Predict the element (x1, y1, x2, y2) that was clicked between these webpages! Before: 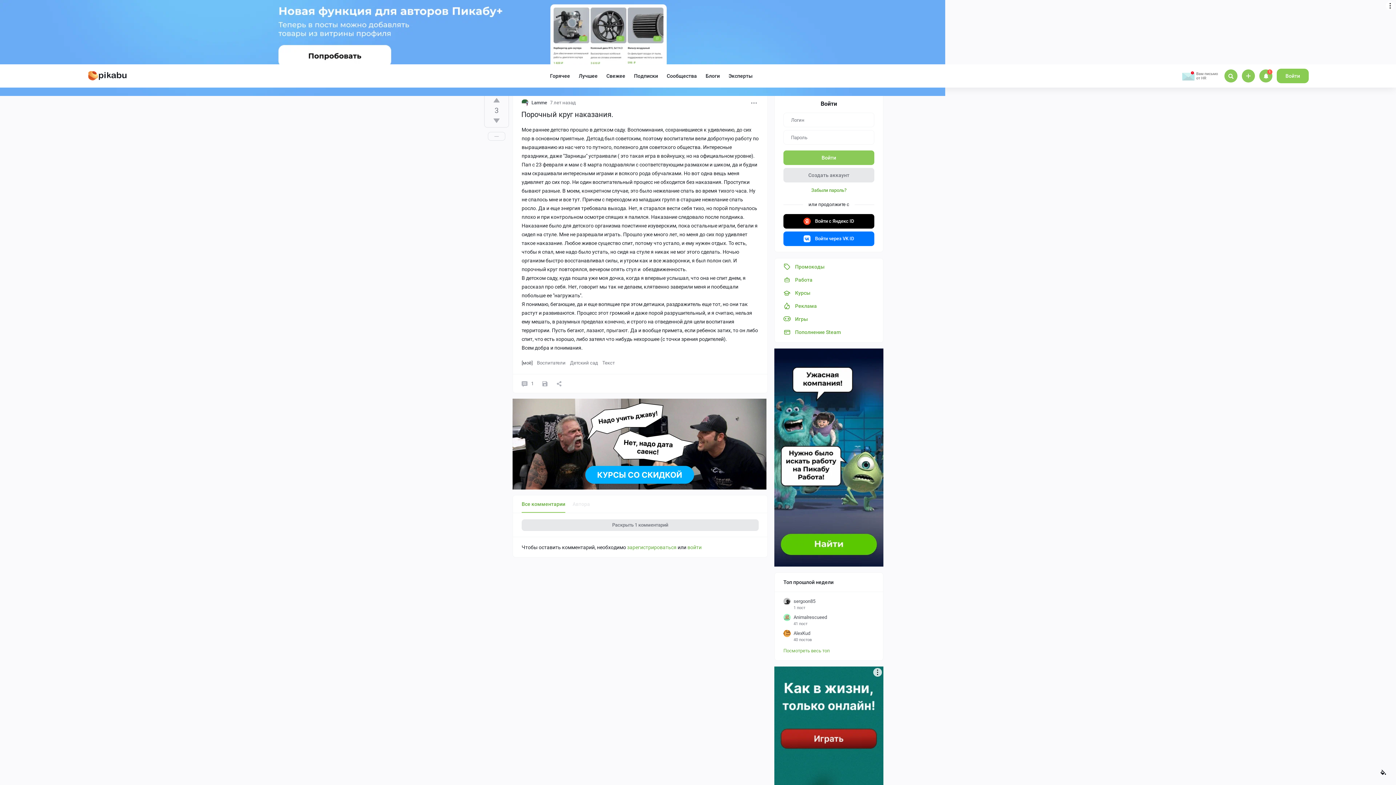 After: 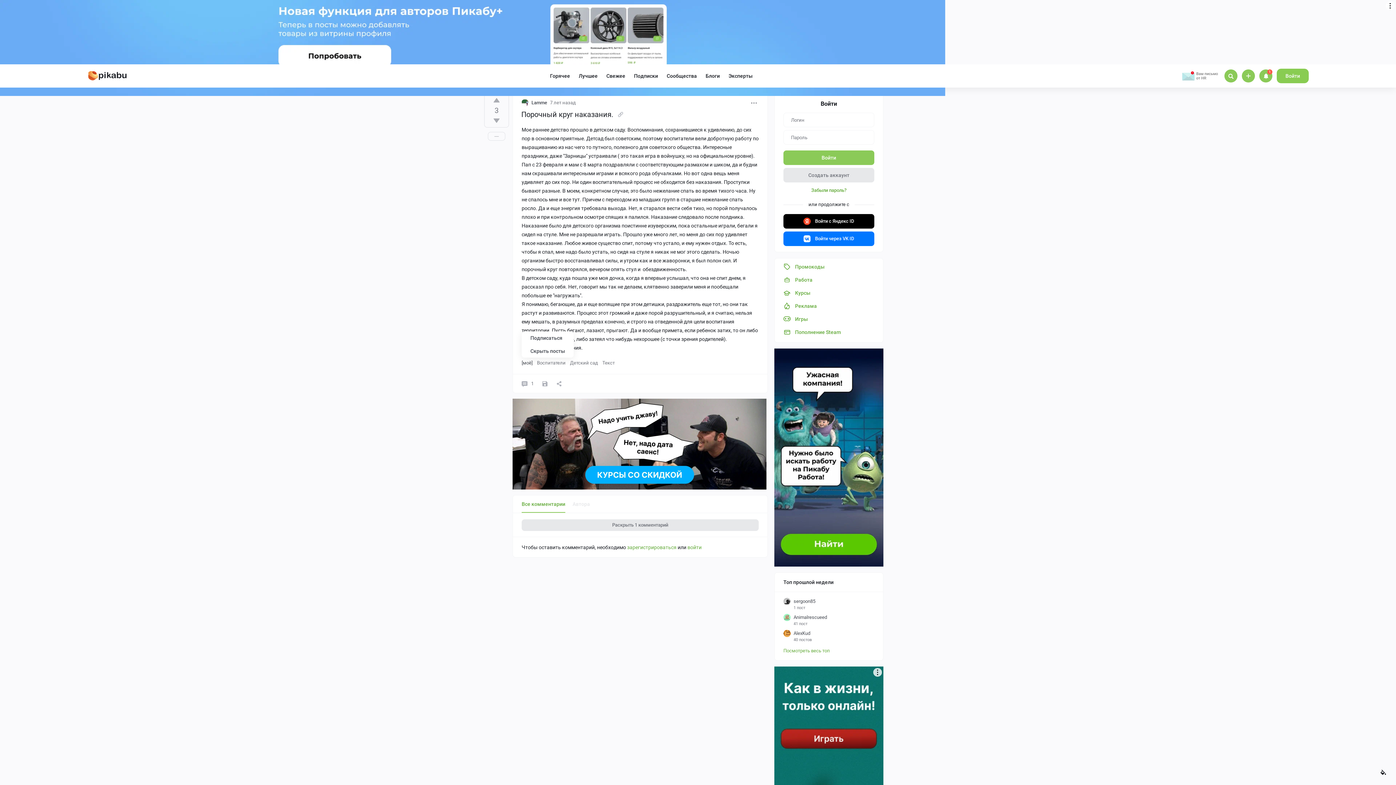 Action: bbox: (521, 293, 532, 304) label: [моё]